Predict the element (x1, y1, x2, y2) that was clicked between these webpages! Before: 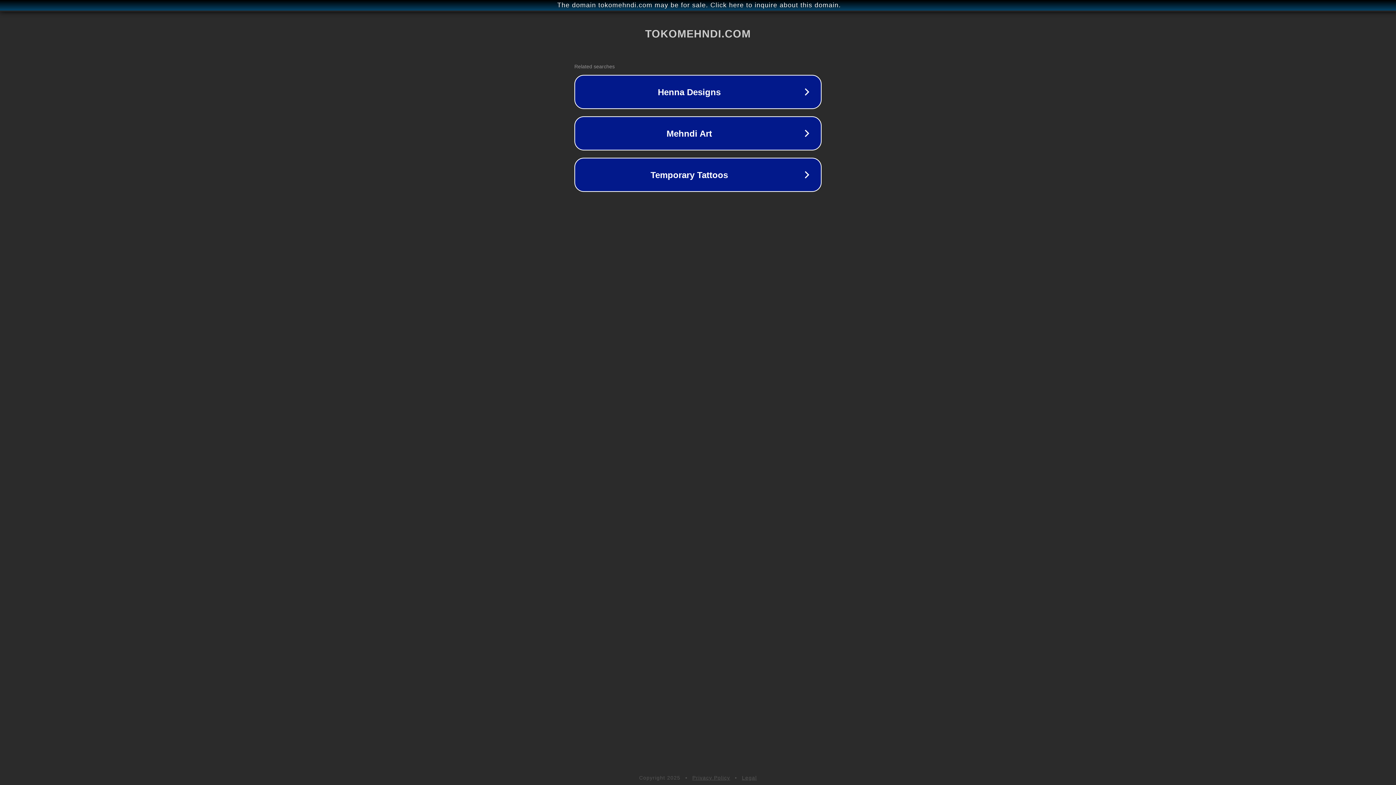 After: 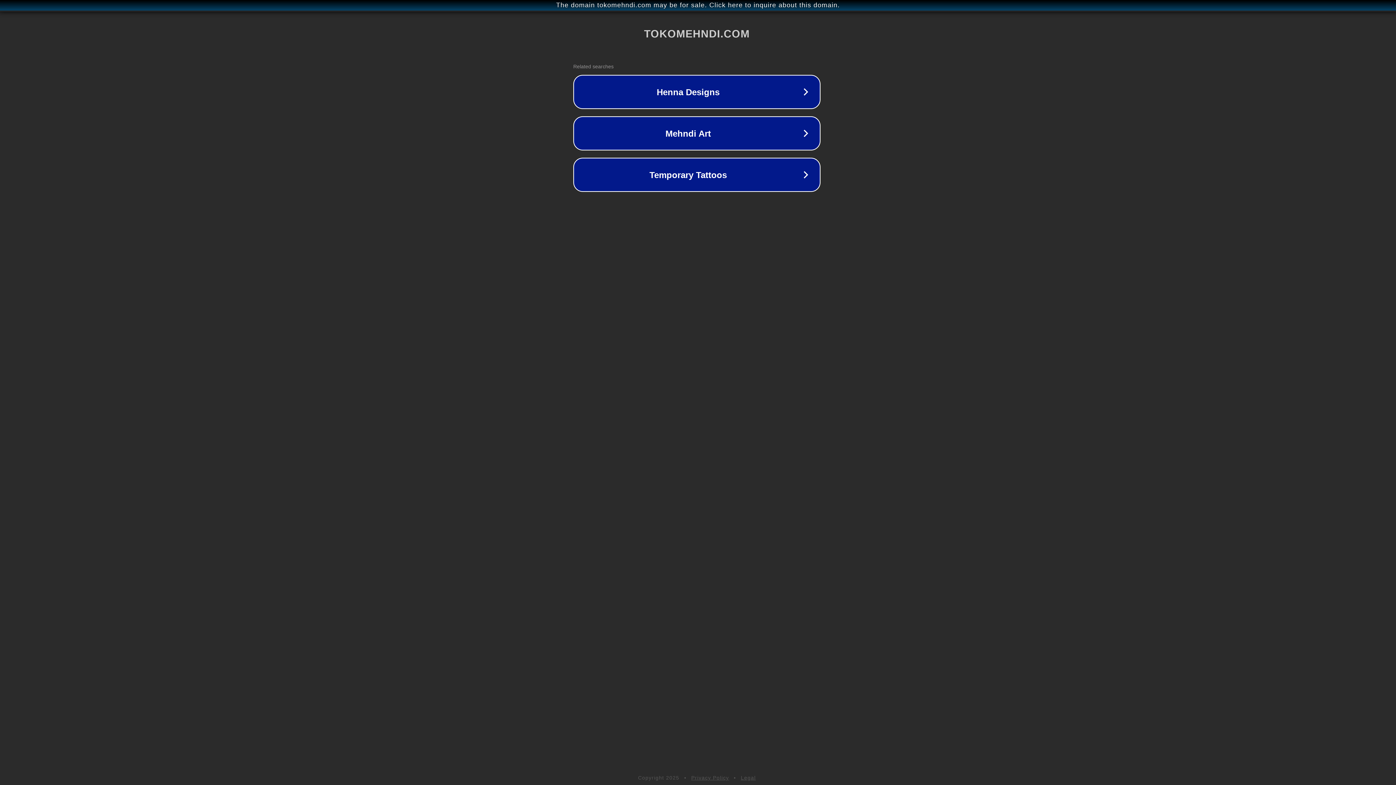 Action: label: The domain tokomehndi.com may be for sale. Click here to inquire about this domain. bbox: (1, 1, 1397, 9)